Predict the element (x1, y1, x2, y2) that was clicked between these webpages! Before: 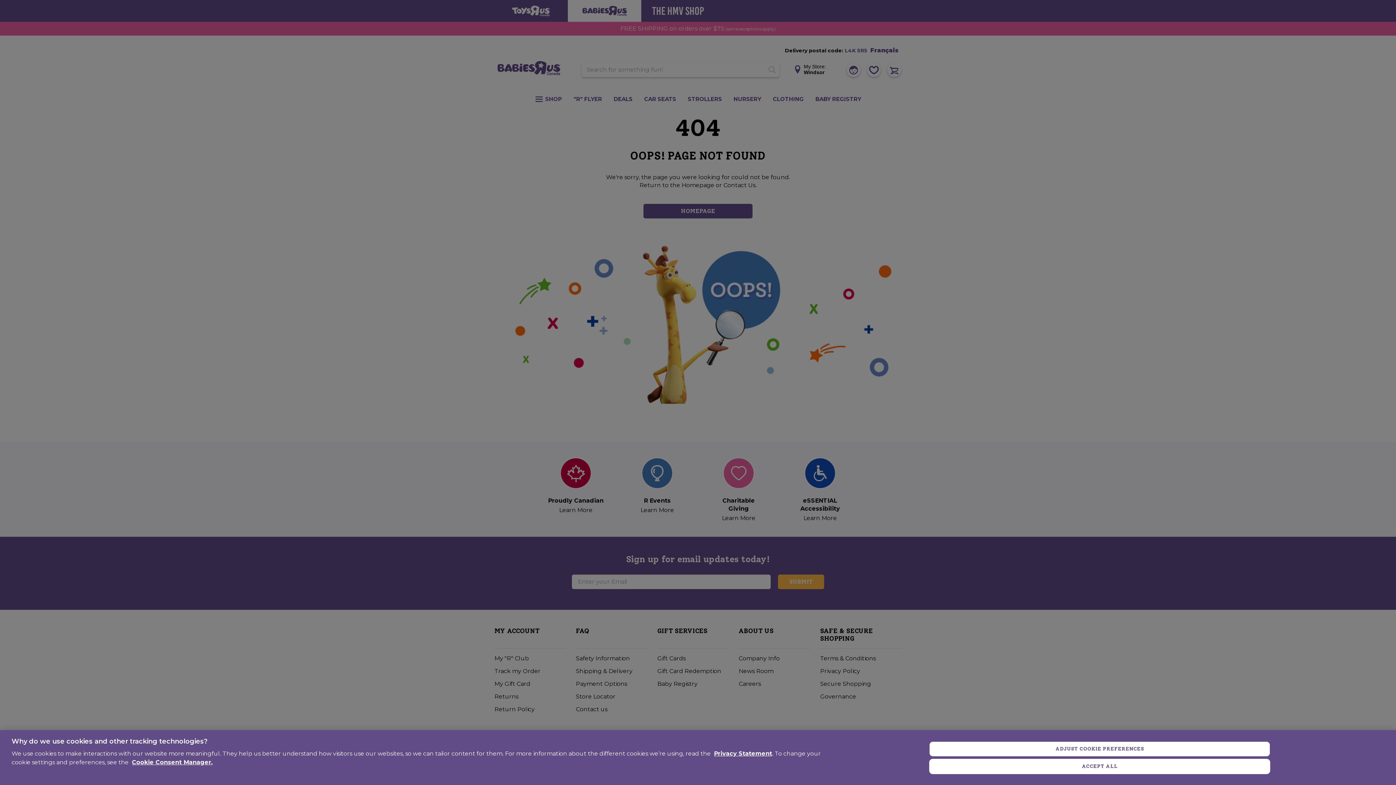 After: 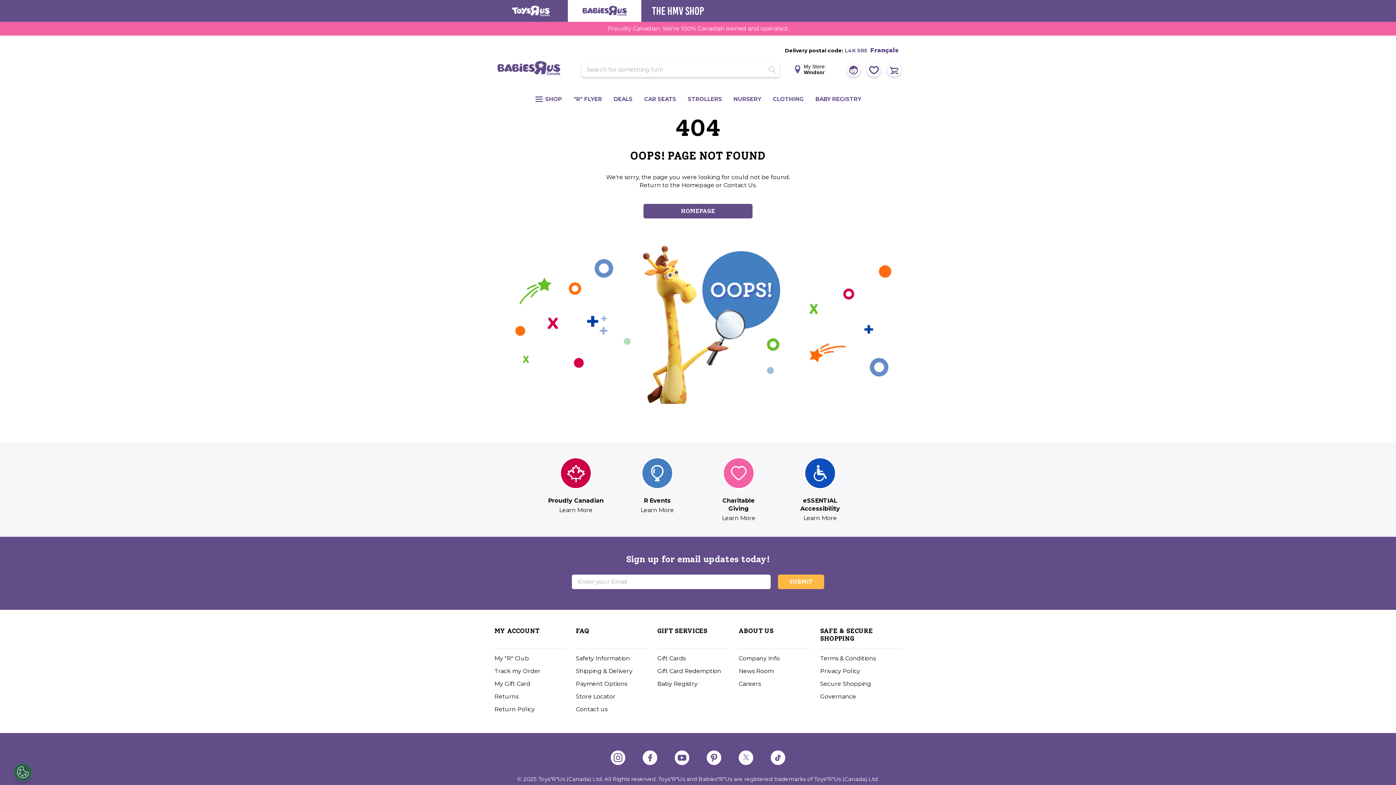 Action: bbox: (929, 759, 1270, 774) label: ACCEPT ALL